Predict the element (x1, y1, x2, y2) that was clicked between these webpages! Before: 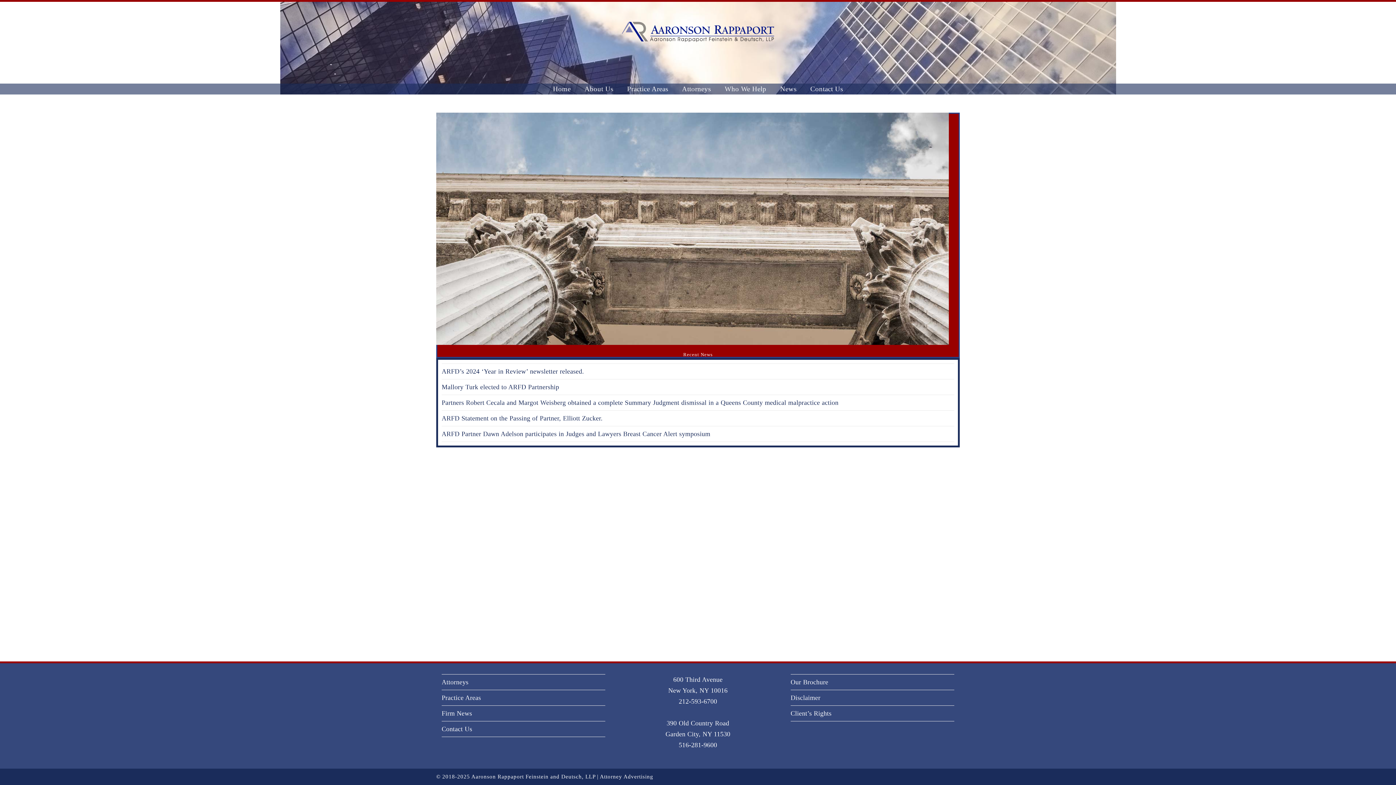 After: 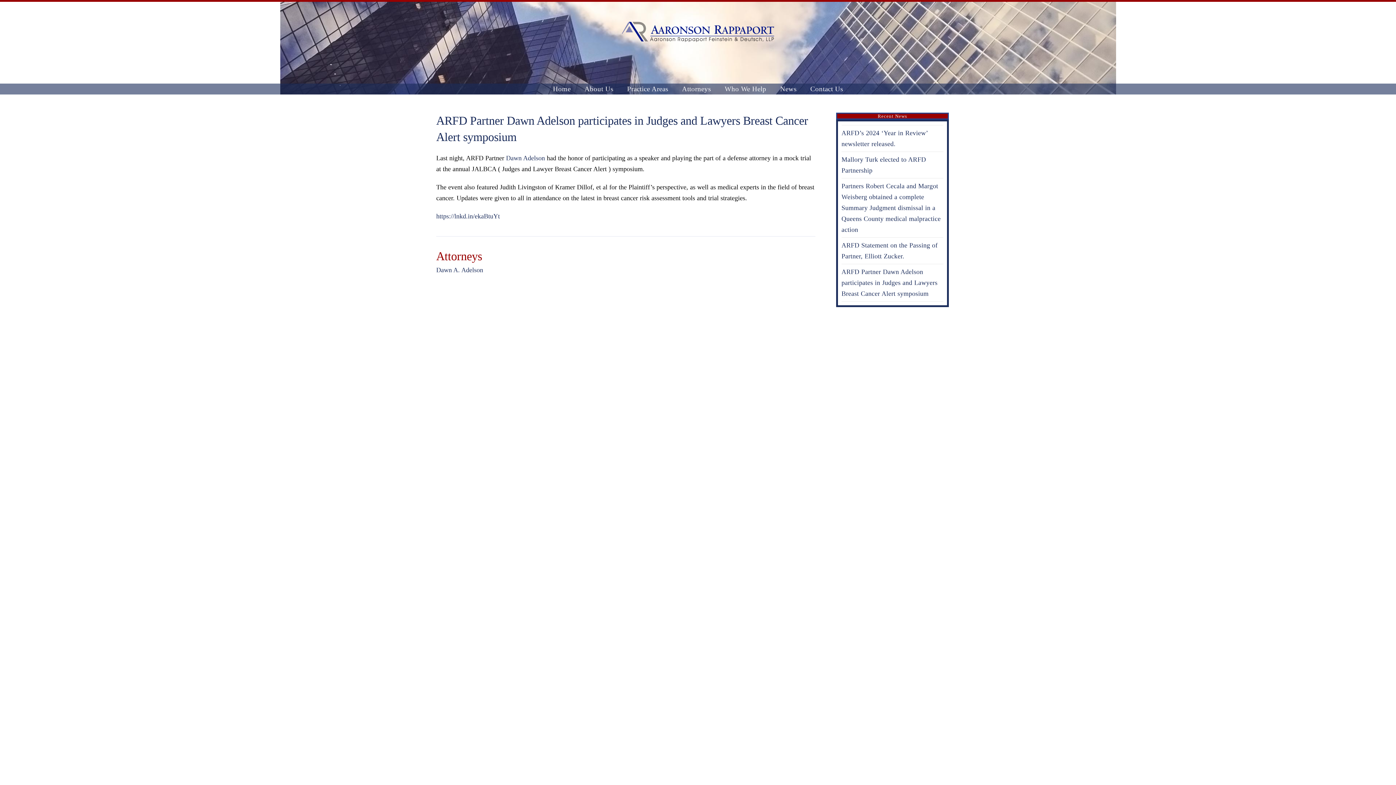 Action: bbox: (441, 430, 710, 437) label: ARFD Partner Dawn Adelson participates in Judges and Lawyers Breast Cancer Alert symposium